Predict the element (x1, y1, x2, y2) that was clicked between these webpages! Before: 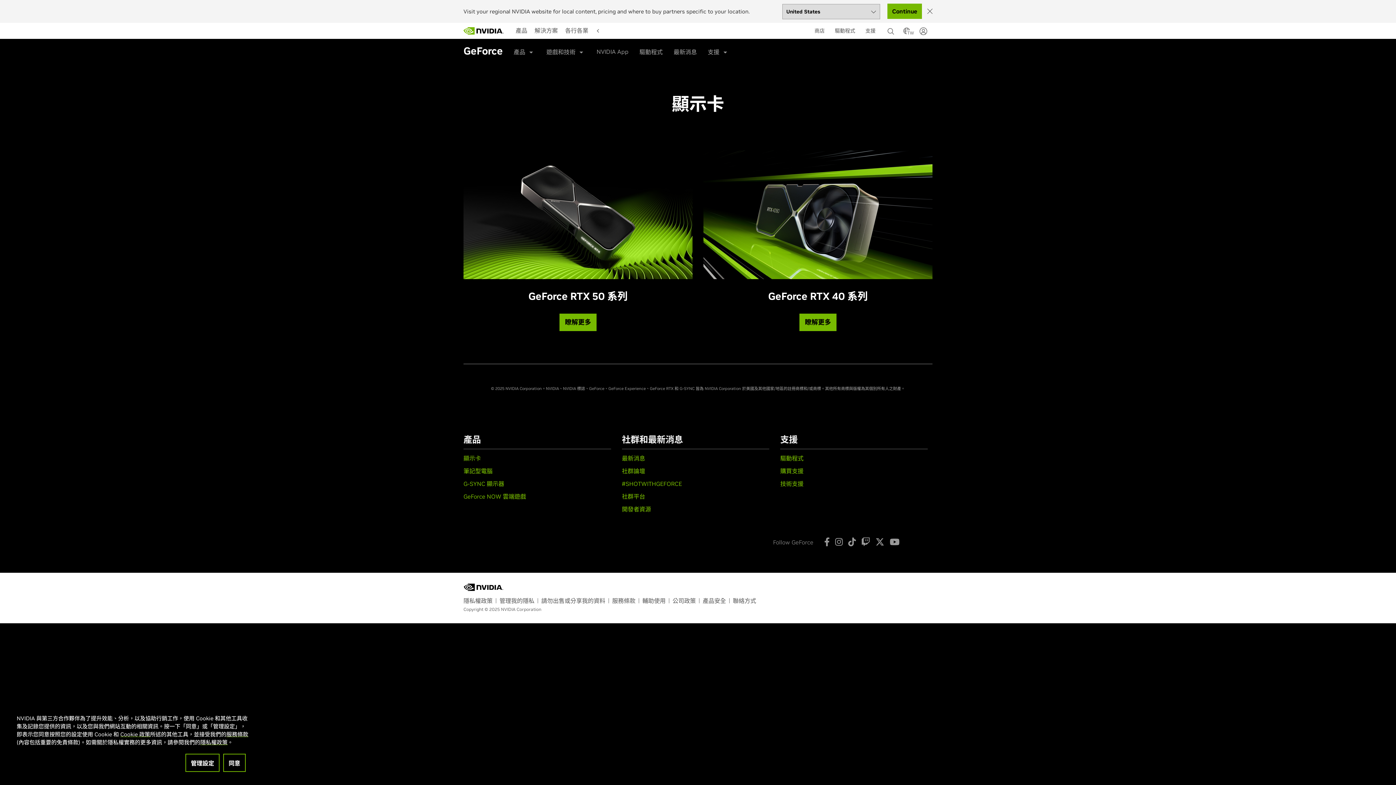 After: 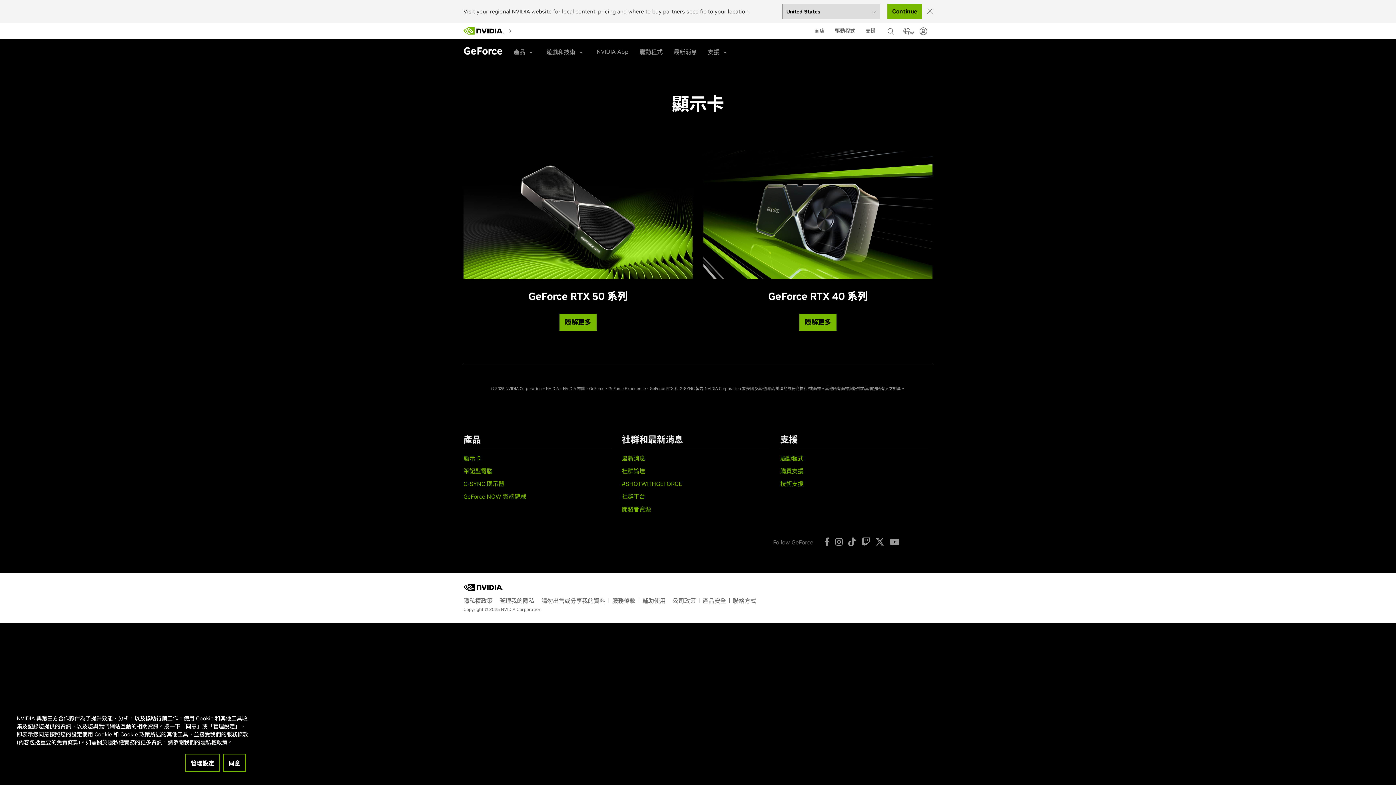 Action: label: 開發者資源 bbox: (622, 505, 651, 513)